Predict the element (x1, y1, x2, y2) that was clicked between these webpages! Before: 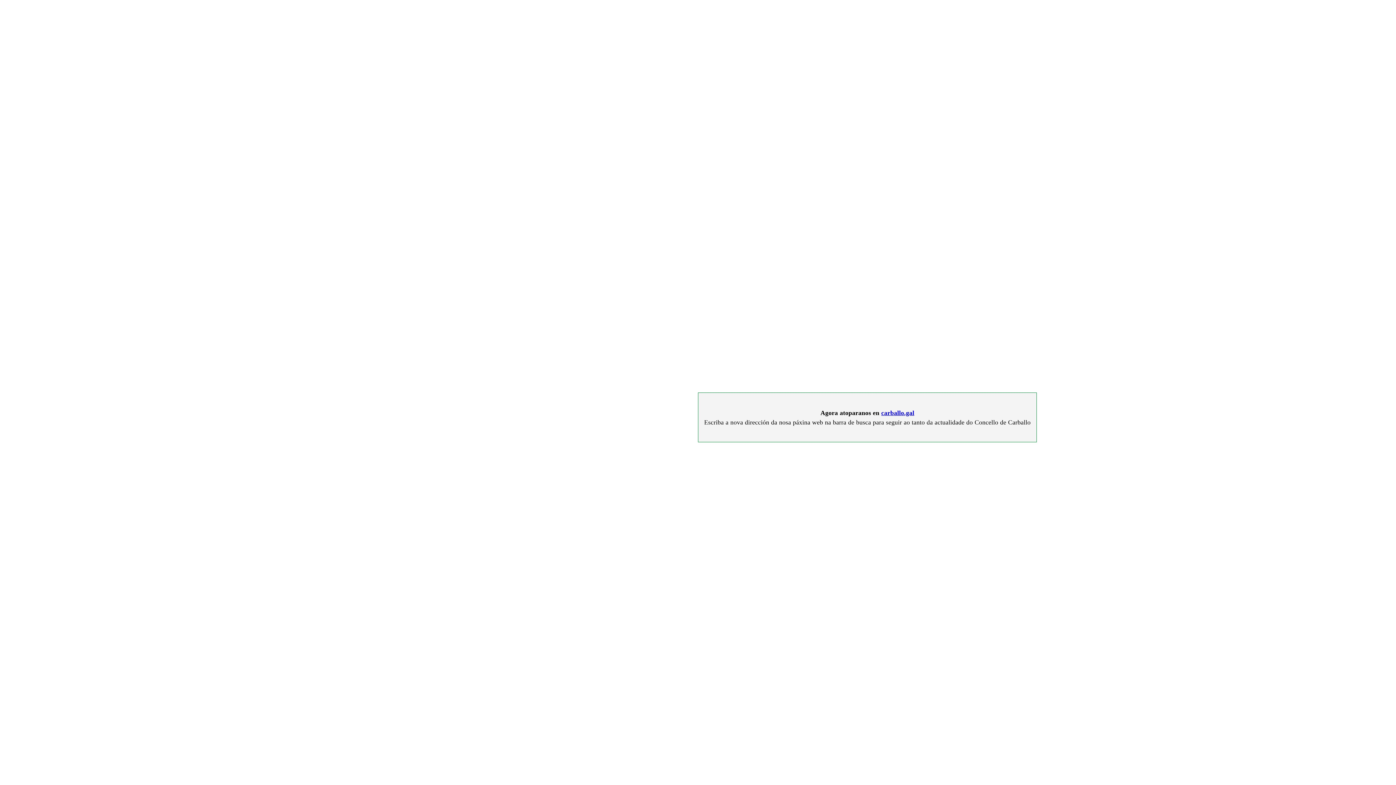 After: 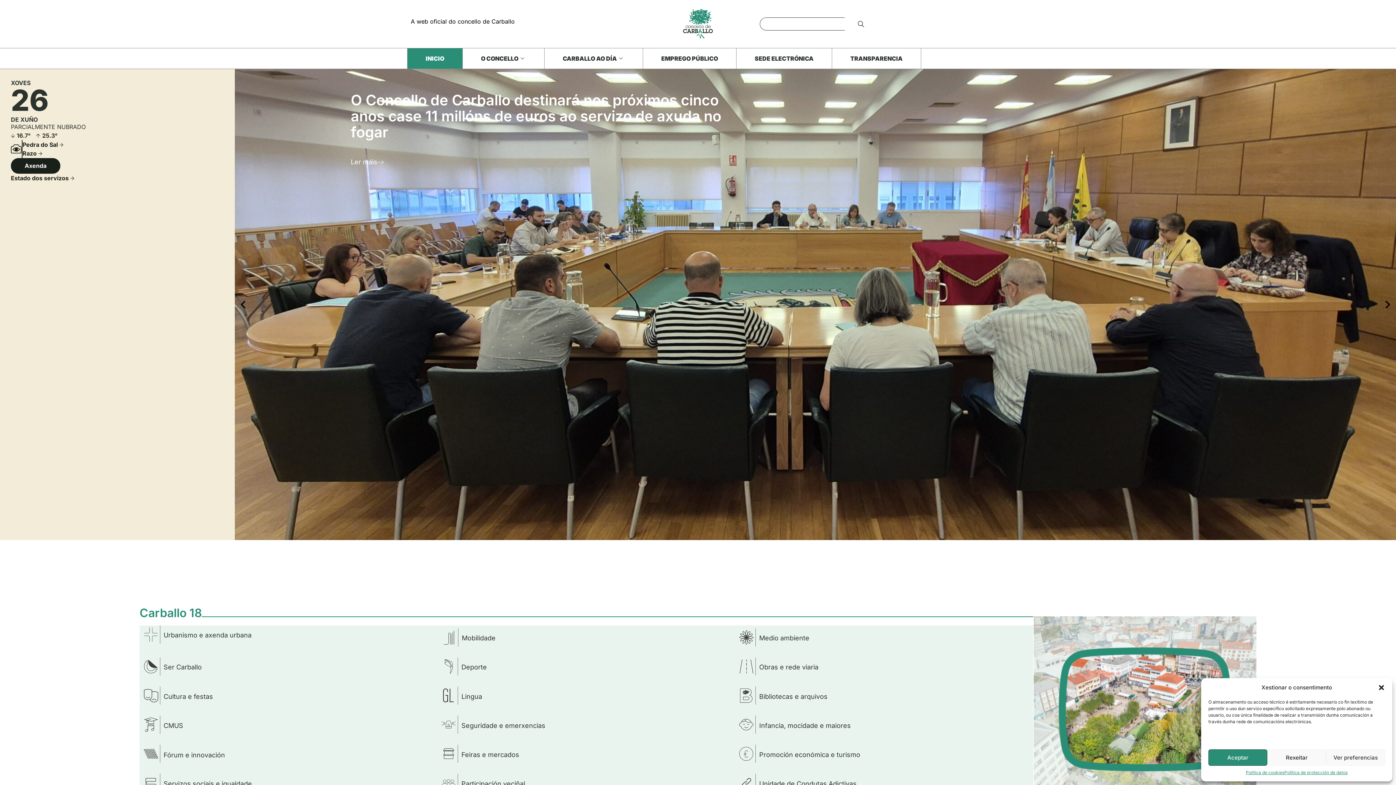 Action: label: carballo.gal bbox: (881, 409, 914, 416)